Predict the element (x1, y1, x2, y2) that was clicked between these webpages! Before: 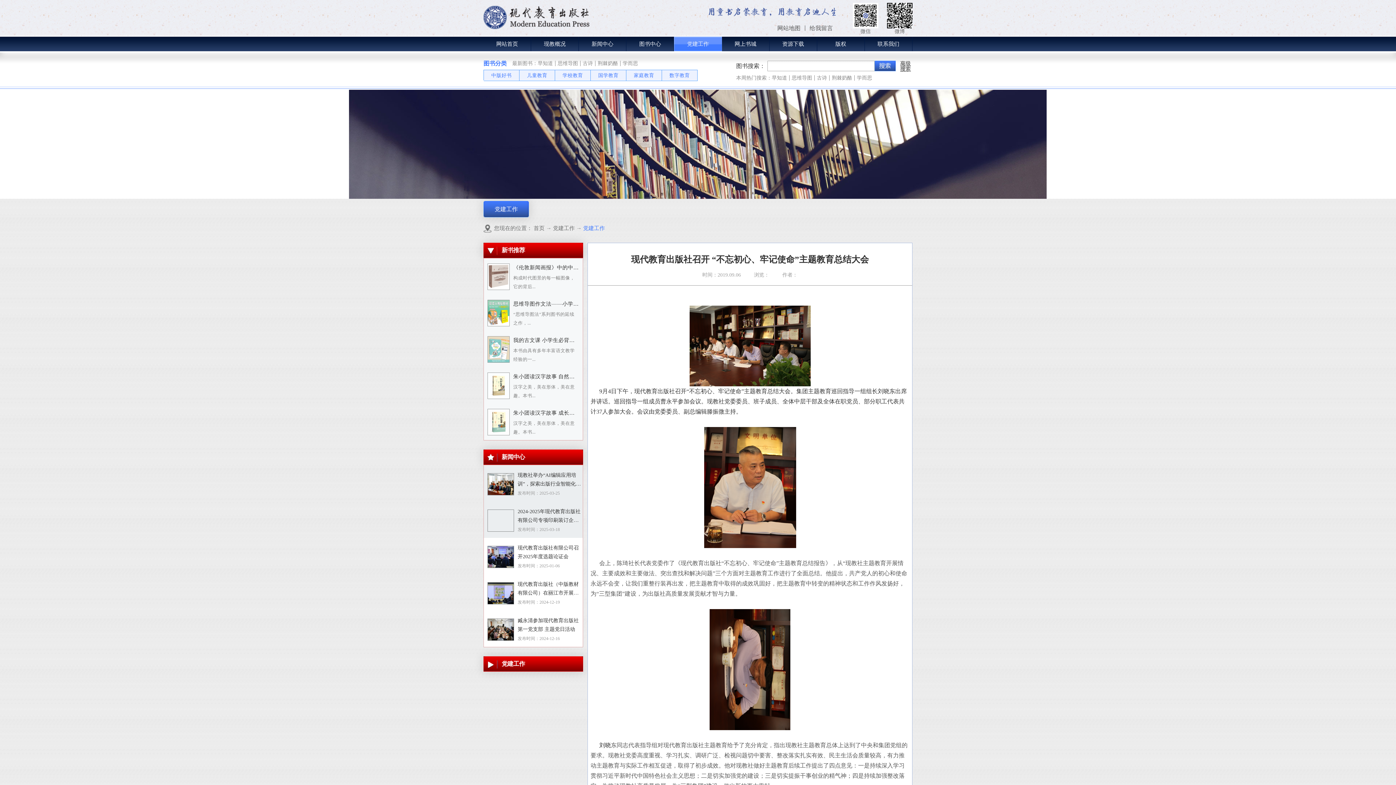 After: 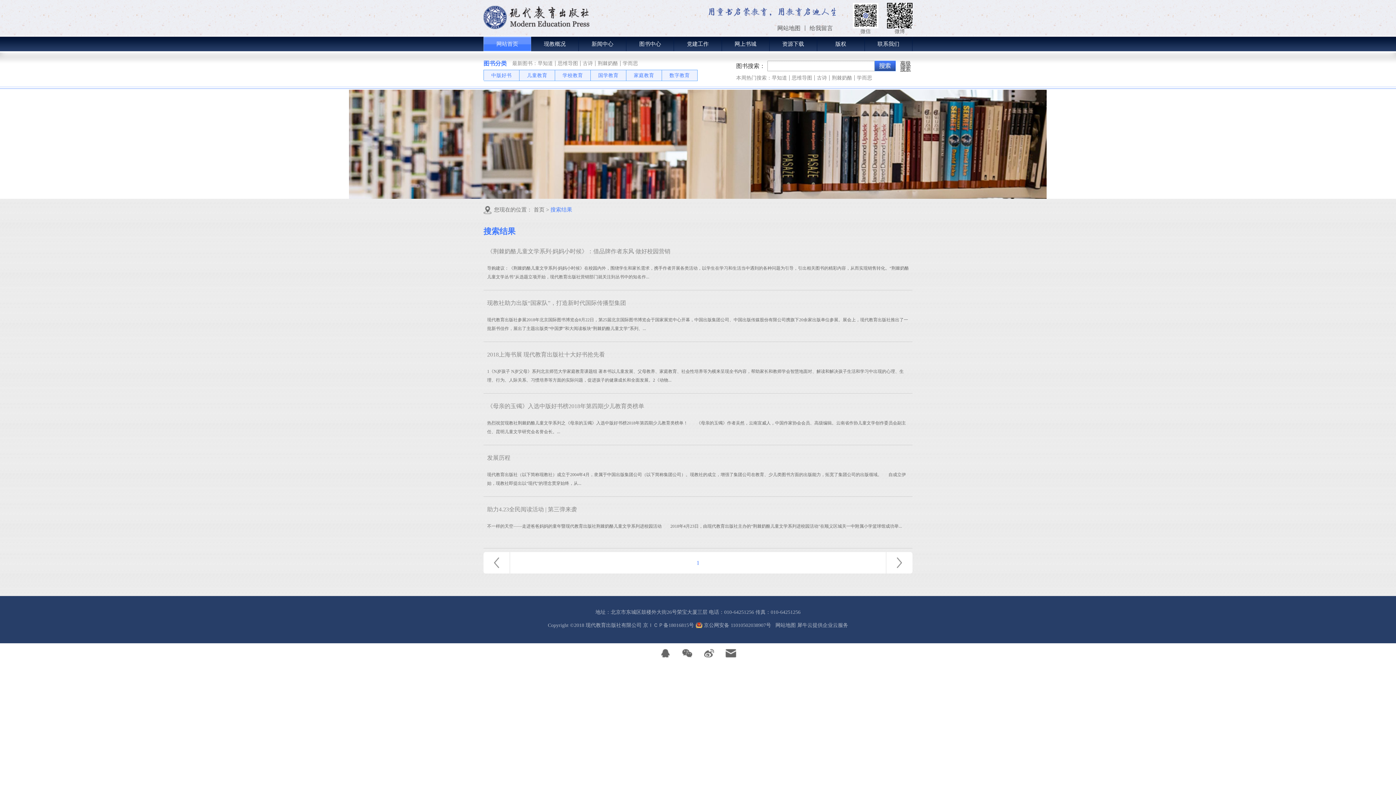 Action: label: 荆棘奶酪 bbox: (597, 60, 618, 66)